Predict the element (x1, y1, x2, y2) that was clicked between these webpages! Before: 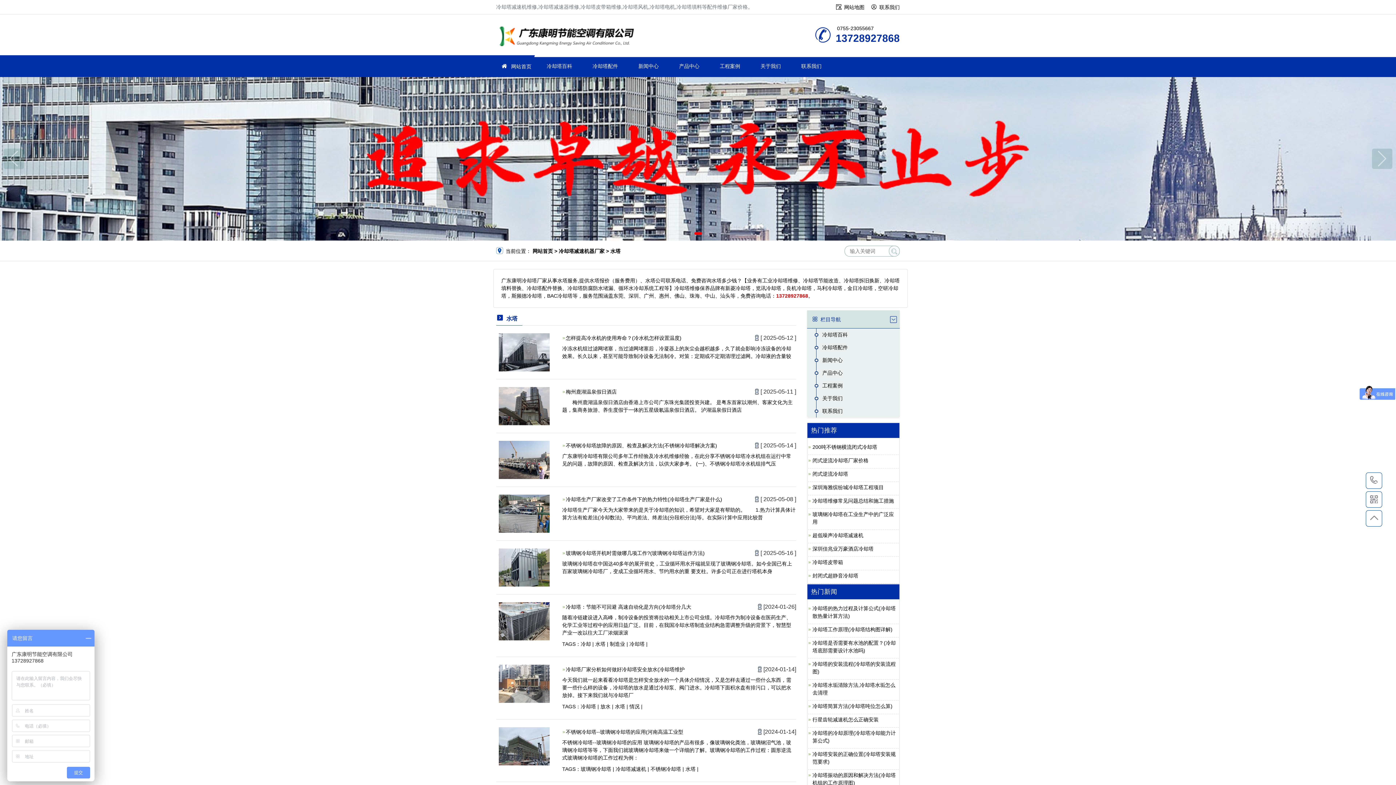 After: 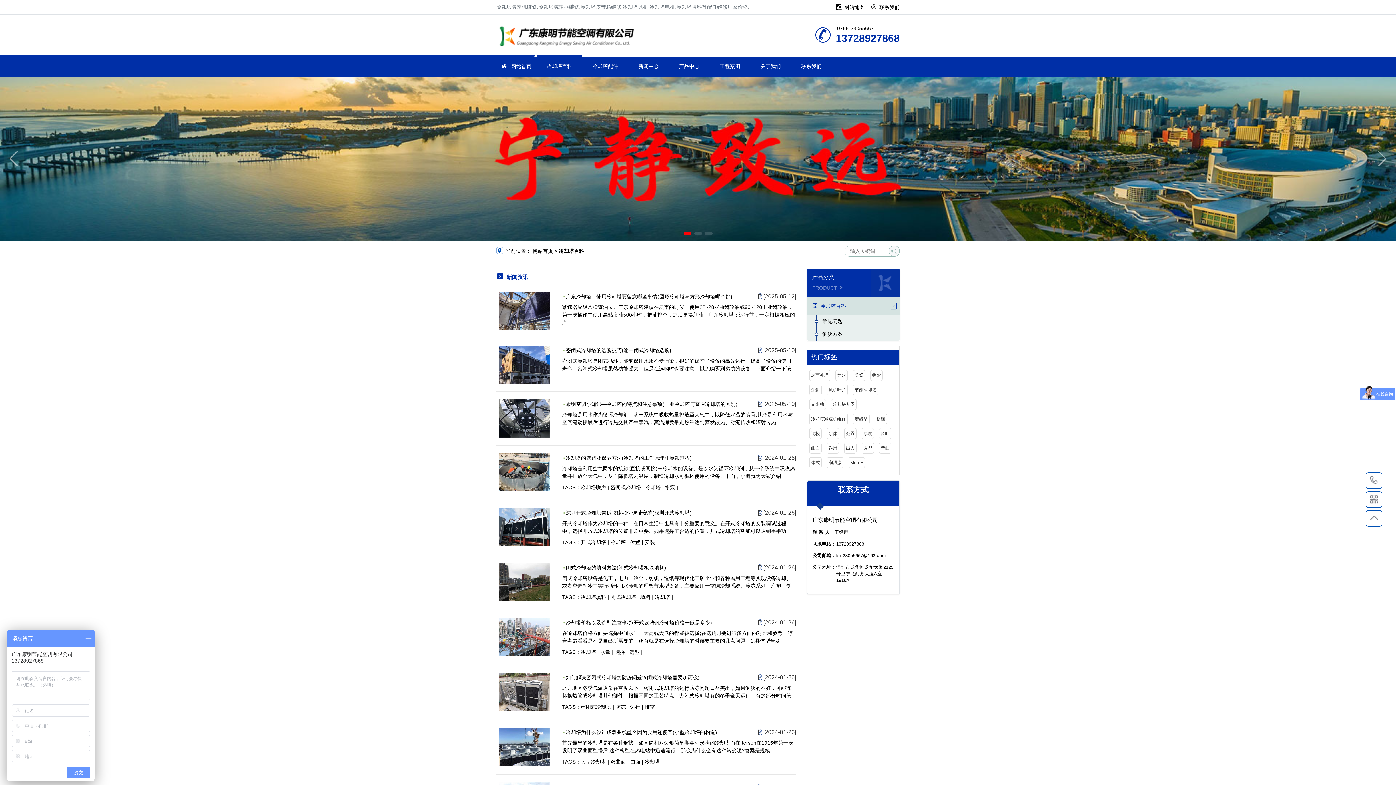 Action: label: 冷却塔百科 bbox: (822, 332, 848, 337)